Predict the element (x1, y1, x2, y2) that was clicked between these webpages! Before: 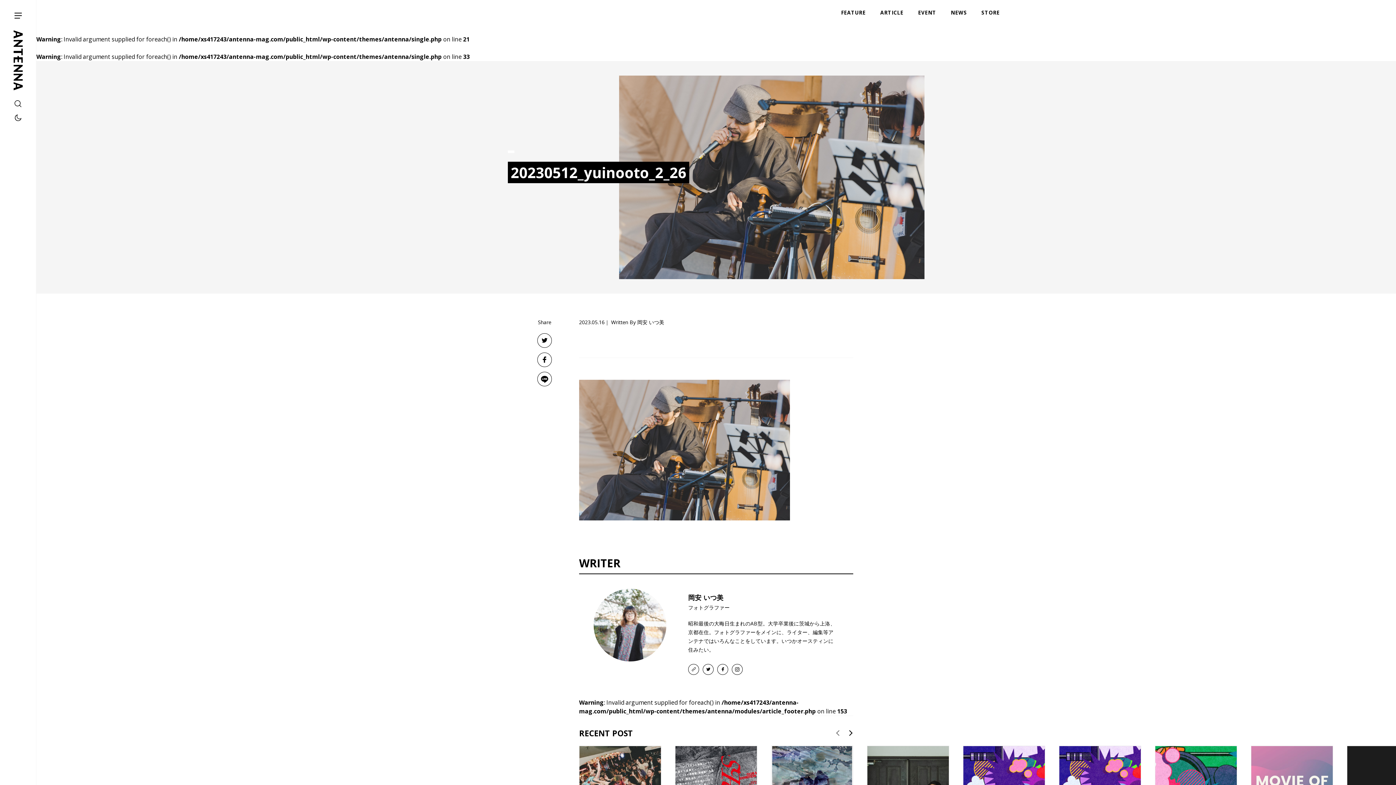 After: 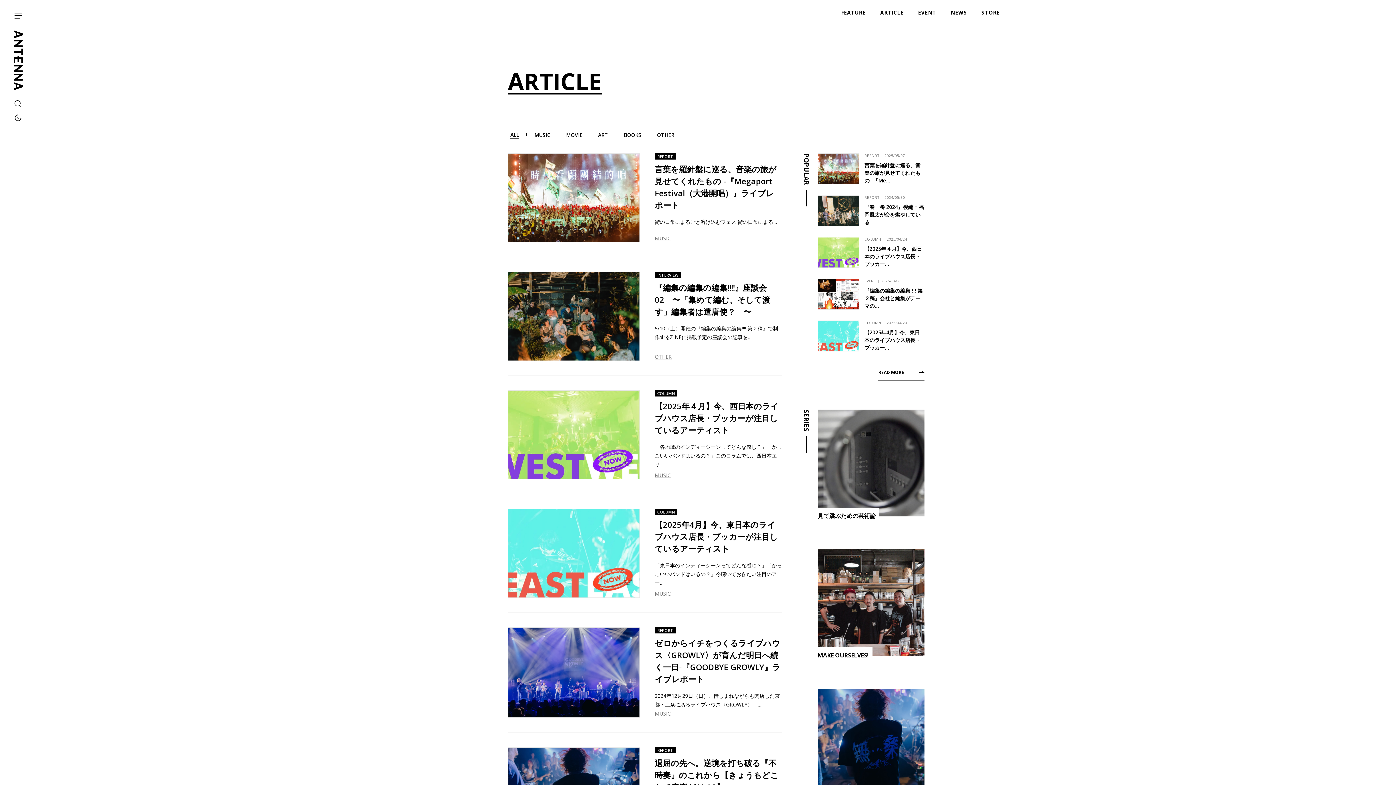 Action: bbox: (873, 9, 910, 16) label: ARTICLE